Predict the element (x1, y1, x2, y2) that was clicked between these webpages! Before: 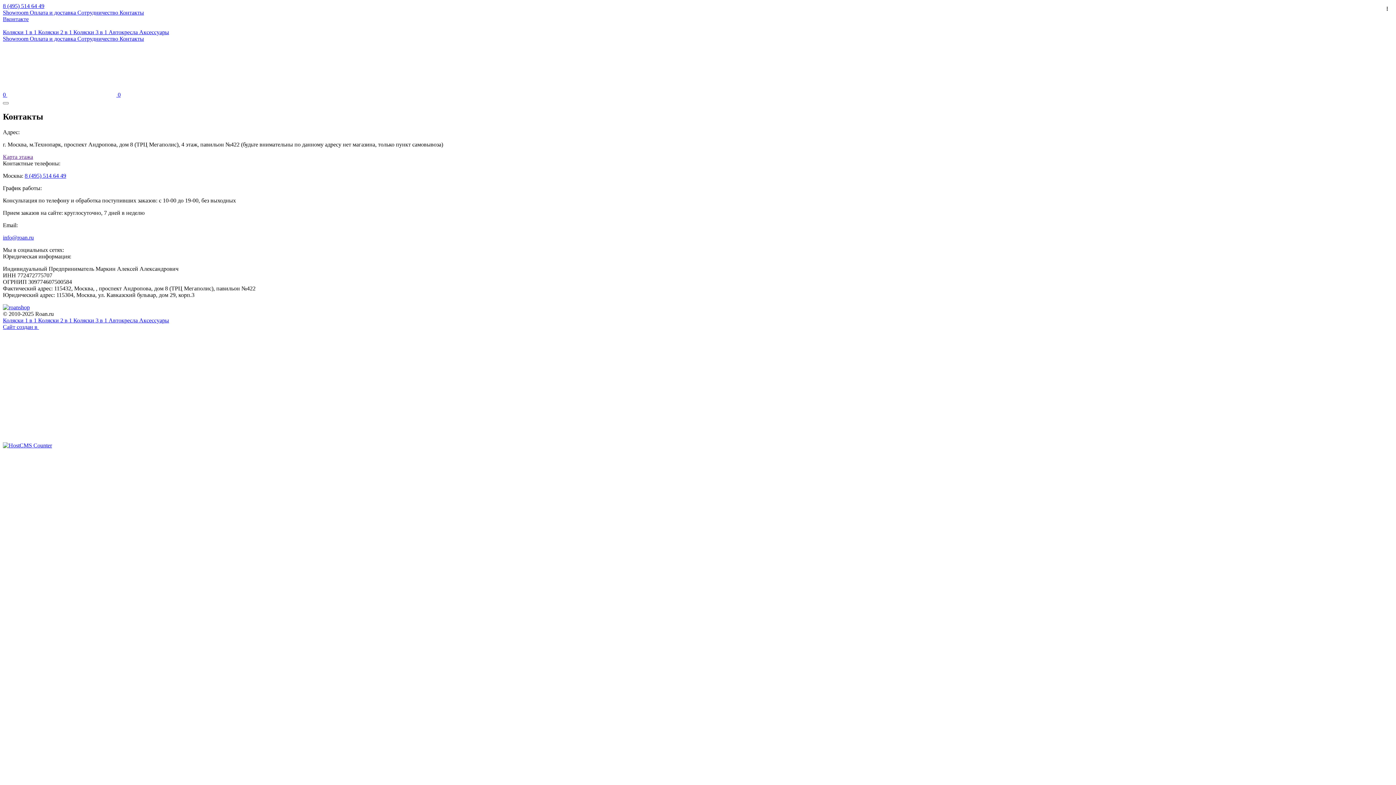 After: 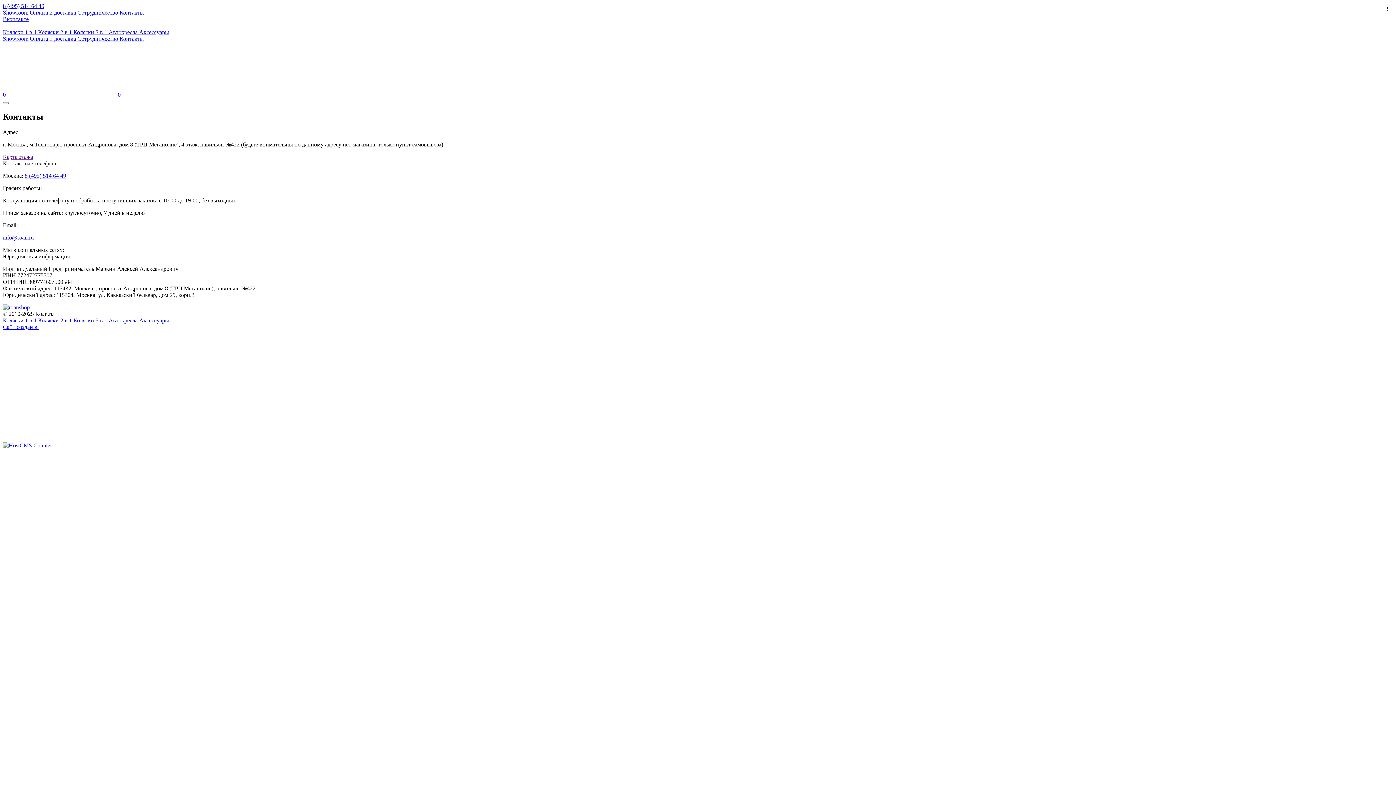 Action: bbox: (119, 35, 144, 41) label: Контакты